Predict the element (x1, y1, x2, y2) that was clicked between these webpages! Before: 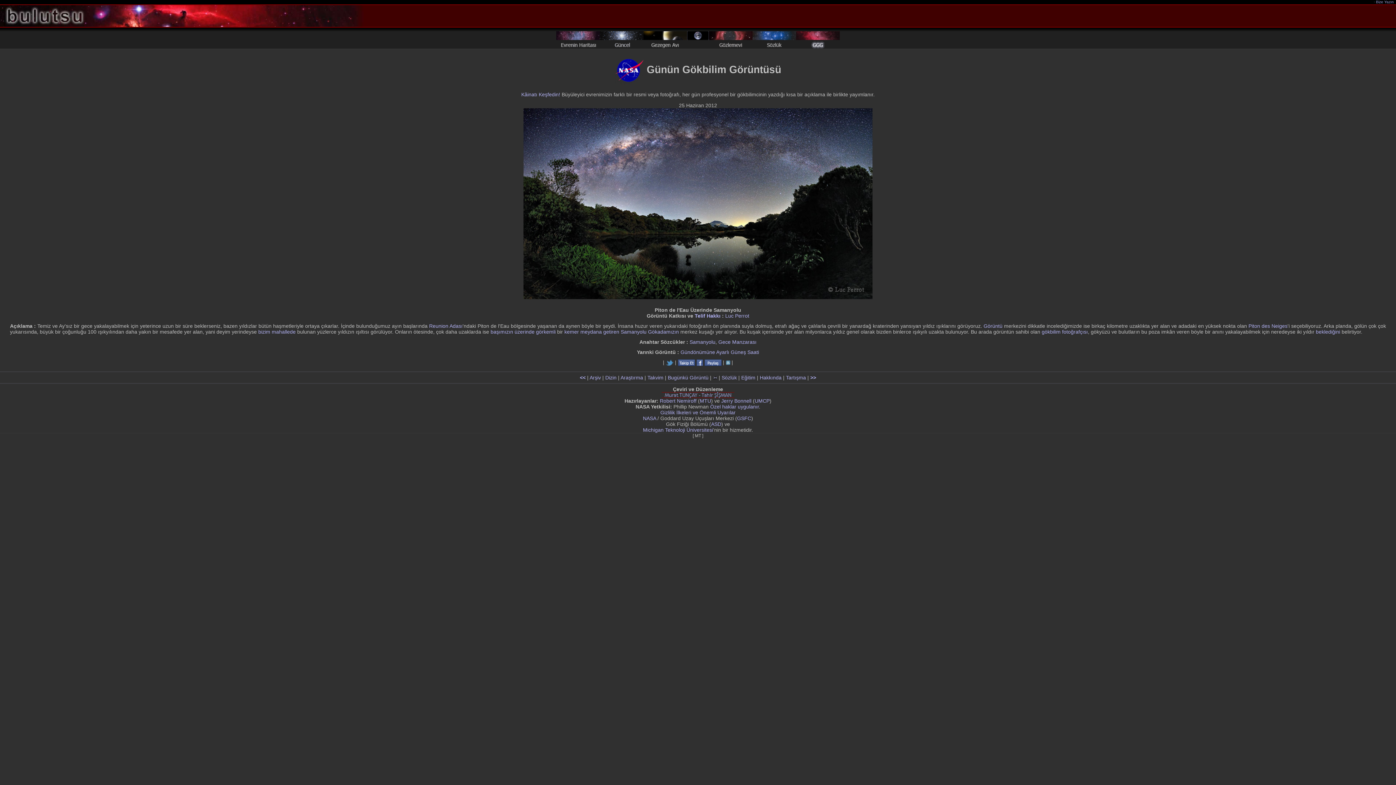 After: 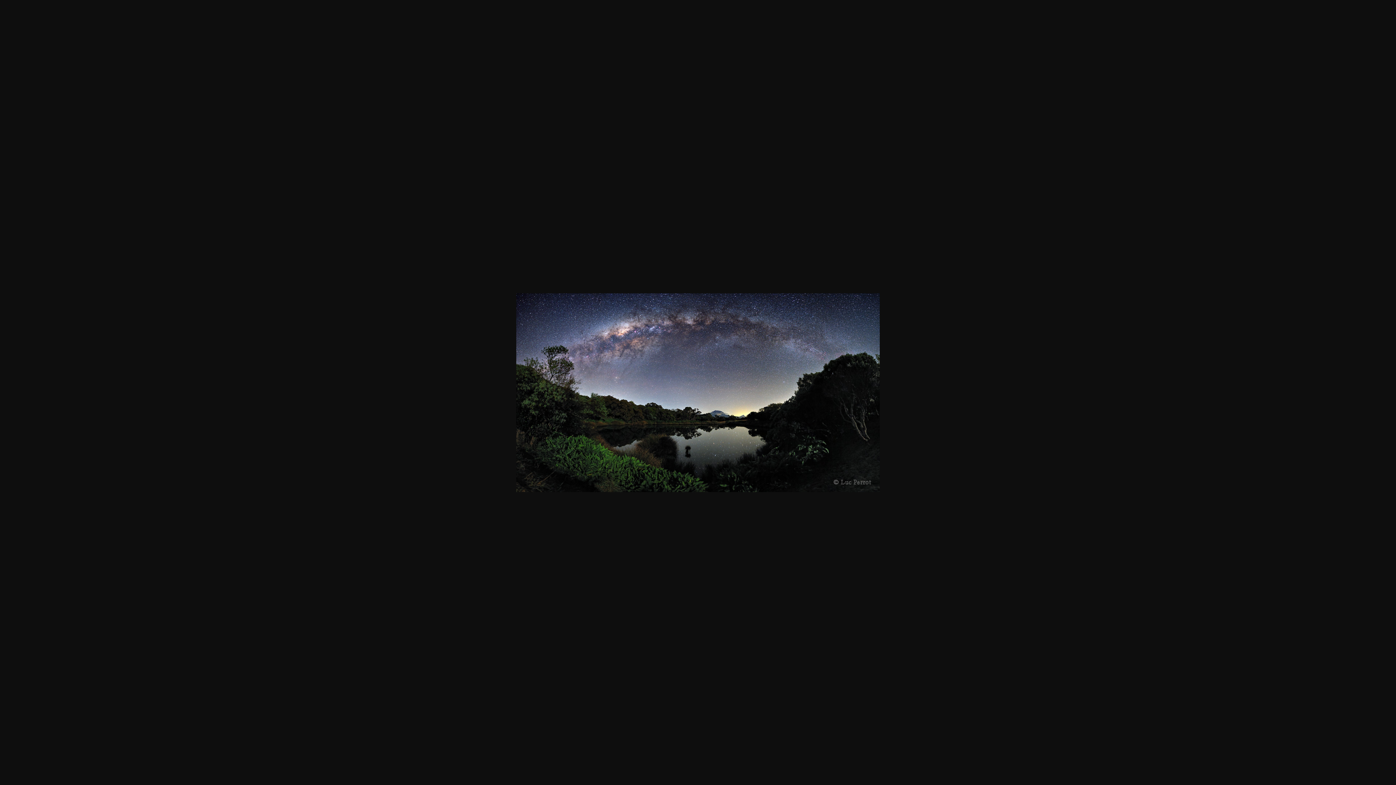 Action: bbox: (523, 294, 872, 300)